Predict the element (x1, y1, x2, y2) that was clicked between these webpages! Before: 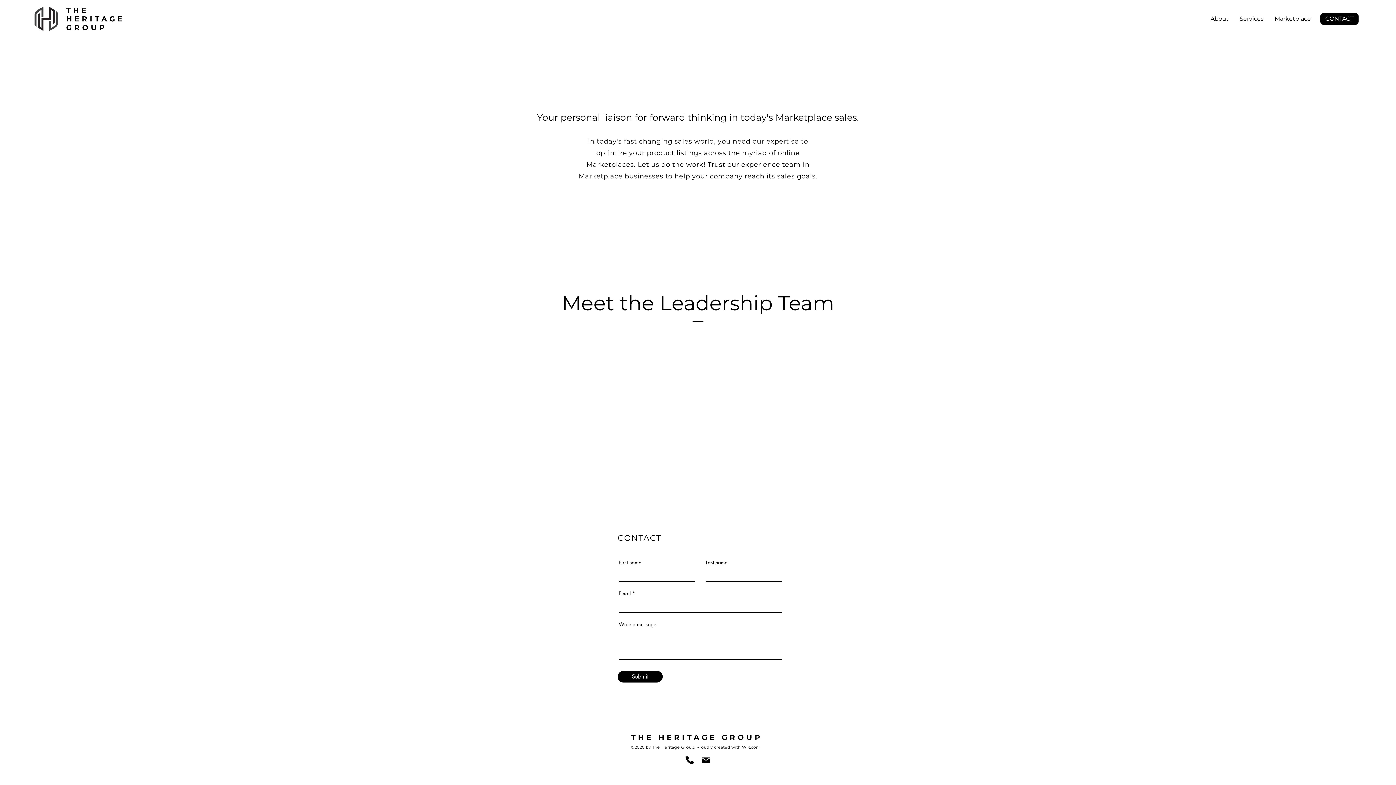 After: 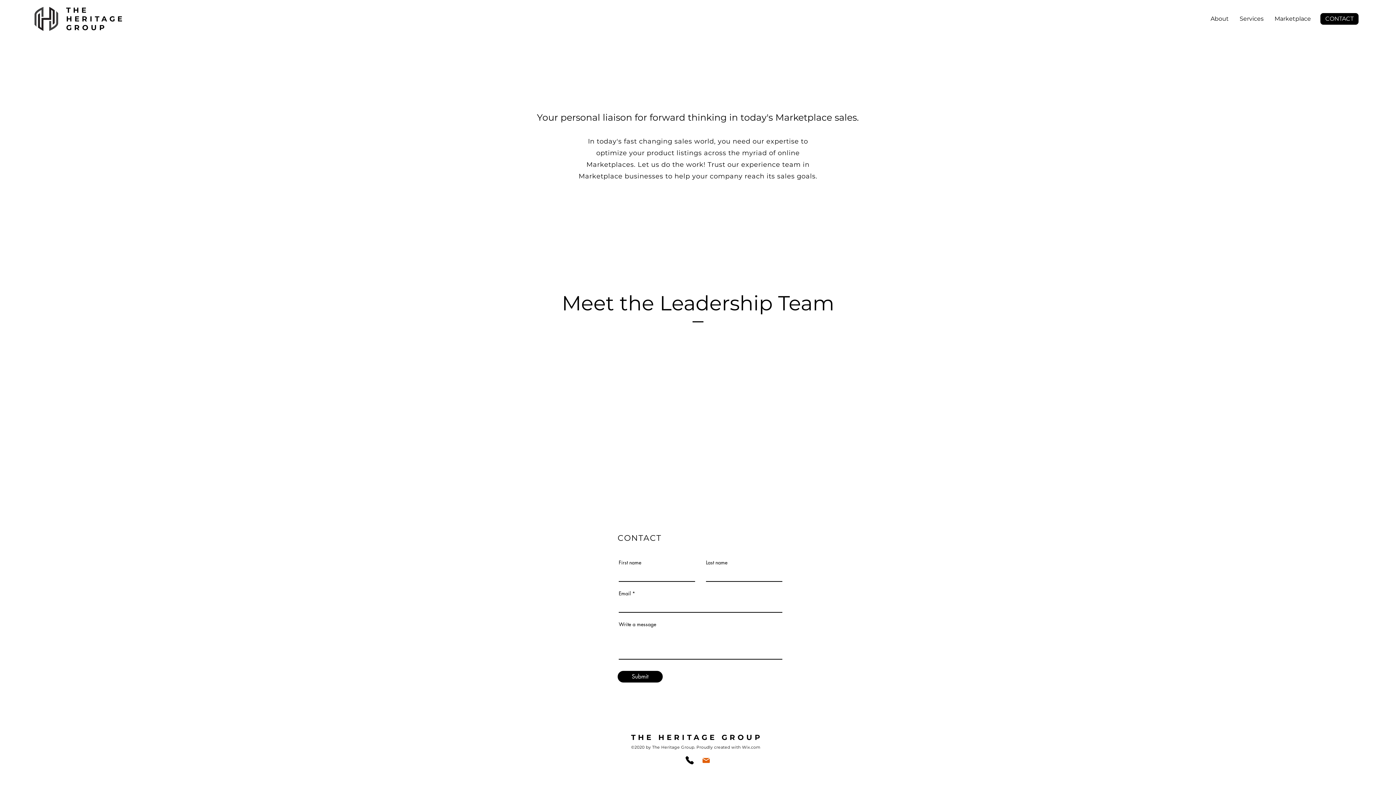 Action: bbox: (701, 756, 710, 765) label: Mail